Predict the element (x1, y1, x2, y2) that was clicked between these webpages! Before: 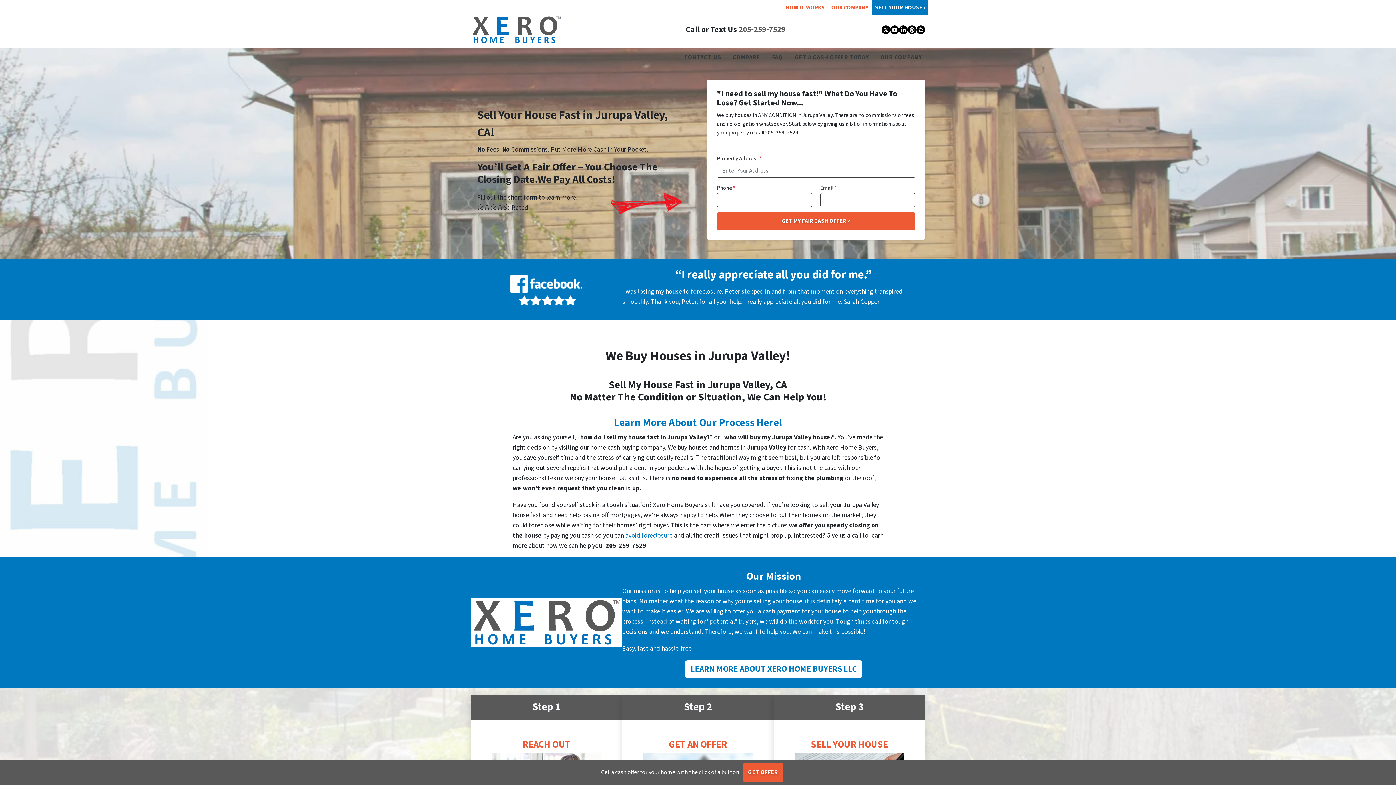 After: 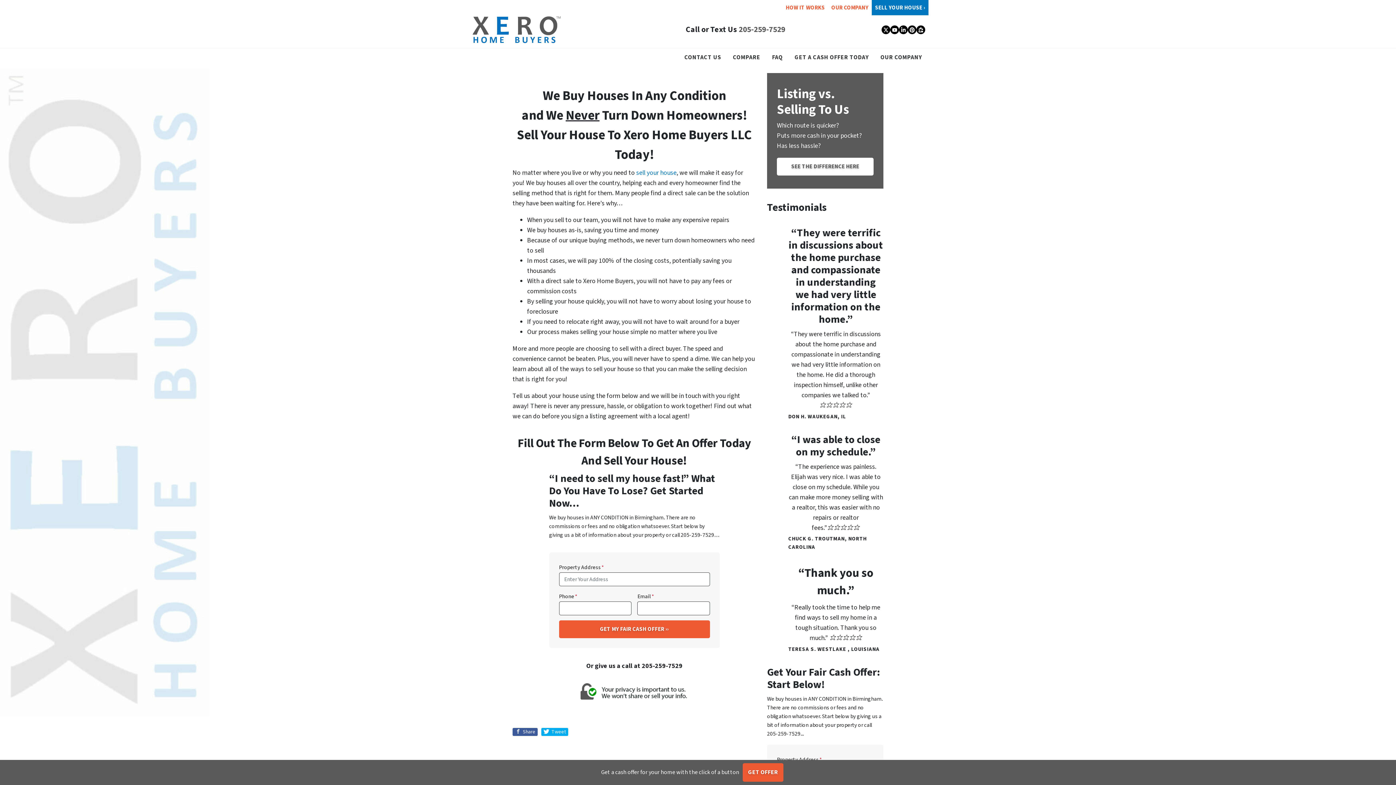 Action: bbox: (871, 0, 928, 15) label: SELL YOUR HOUSE ›